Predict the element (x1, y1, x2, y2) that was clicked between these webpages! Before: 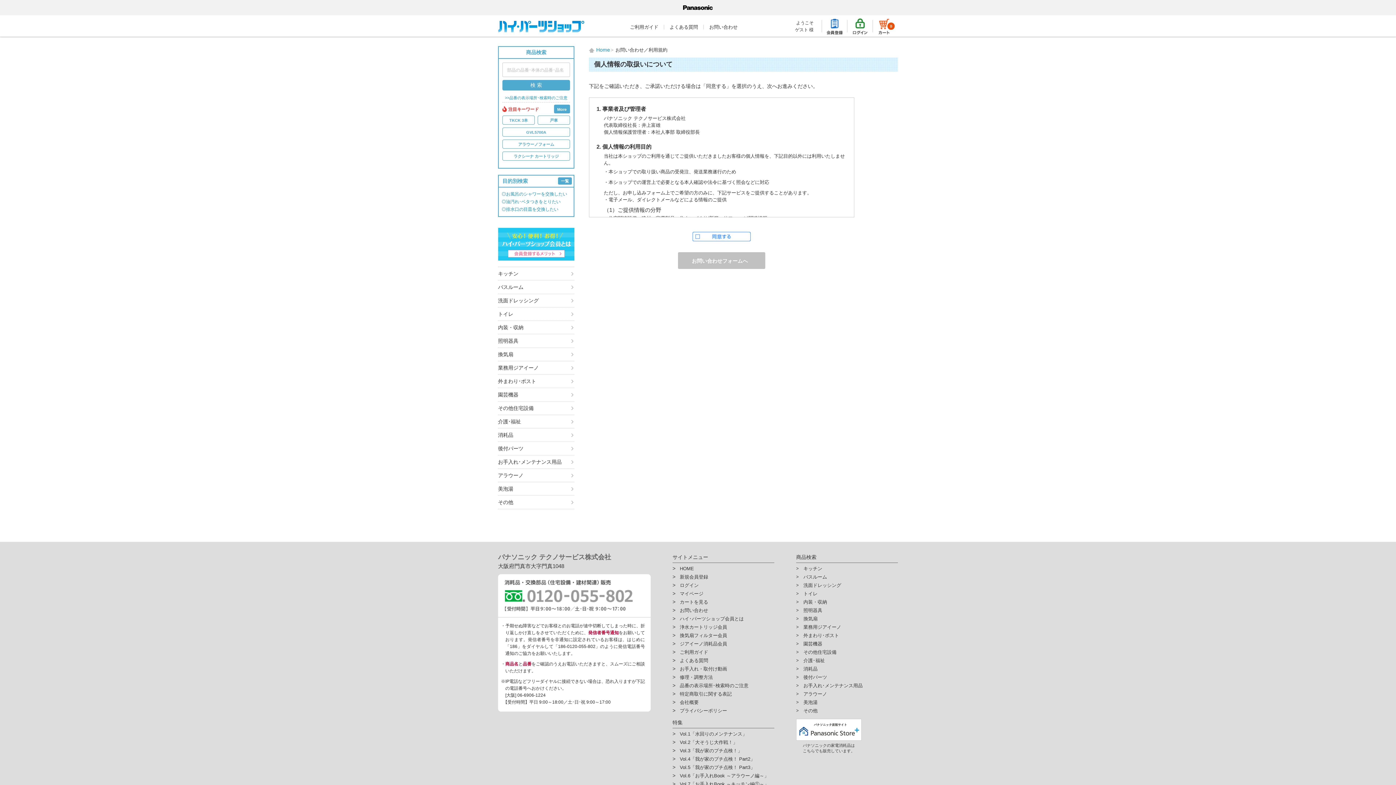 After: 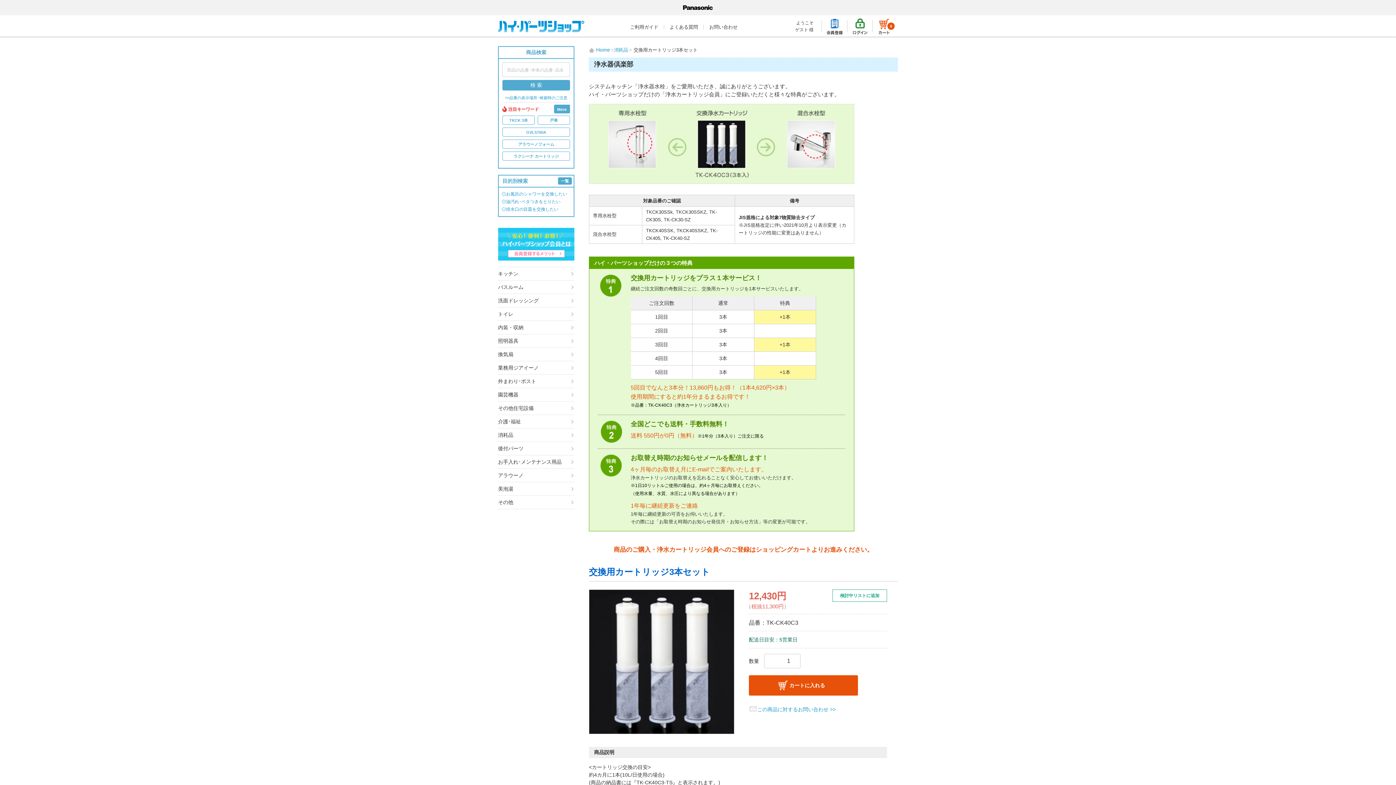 Action: bbox: (502, 115, 534, 124) label: TKCK 3本